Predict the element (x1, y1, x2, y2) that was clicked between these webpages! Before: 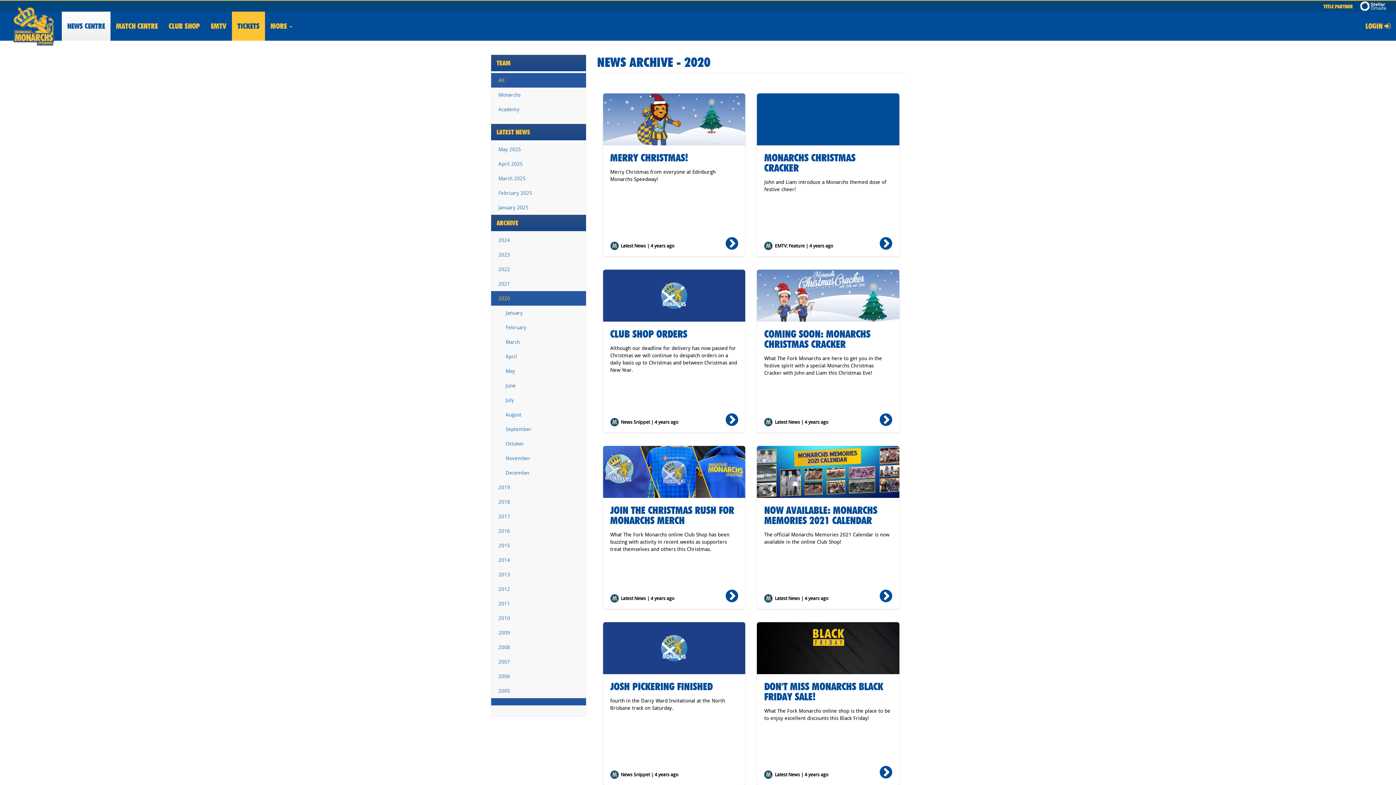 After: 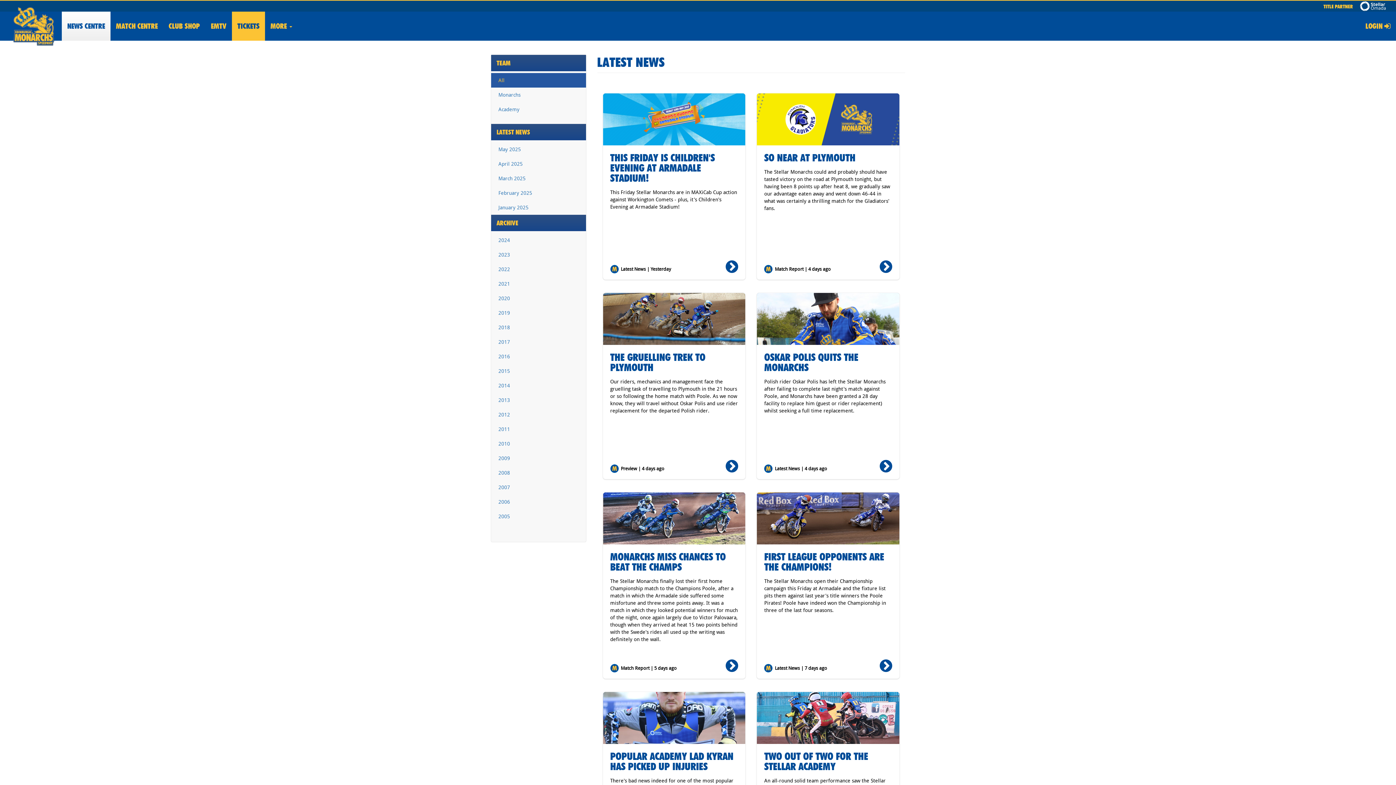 Action: bbox: (491, 124, 586, 140) label: LATEST NEWS